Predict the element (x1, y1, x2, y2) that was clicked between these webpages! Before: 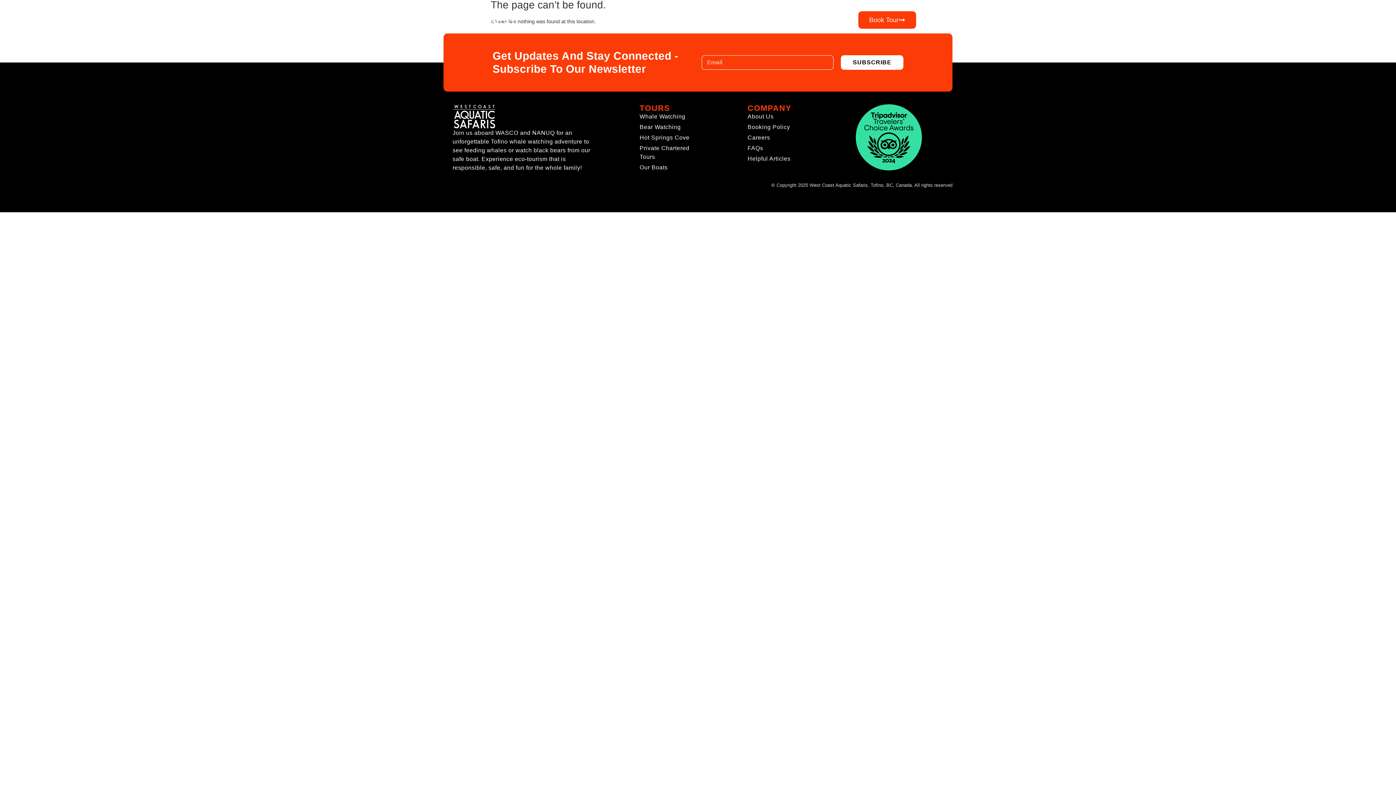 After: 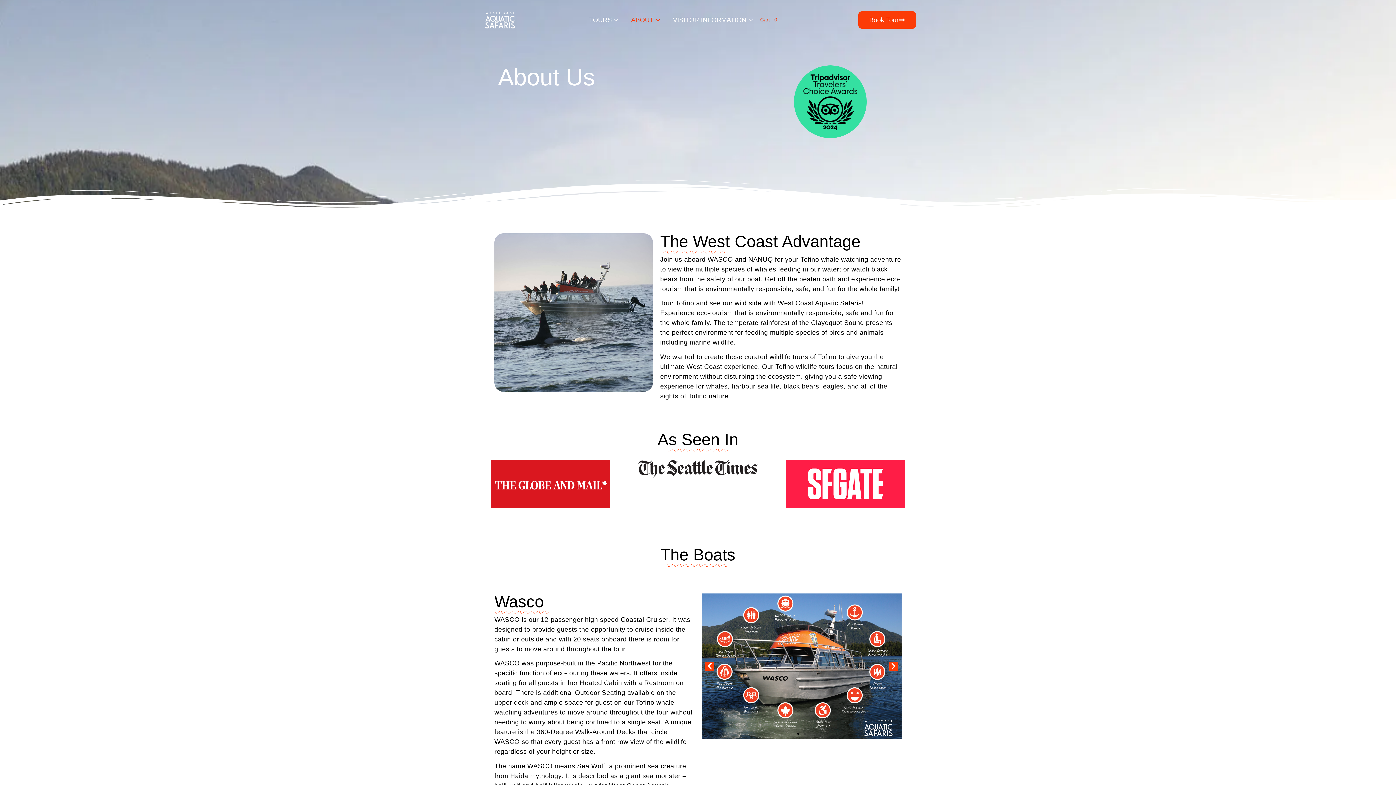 Action: bbox: (747, 112, 814, 121) label: About Us